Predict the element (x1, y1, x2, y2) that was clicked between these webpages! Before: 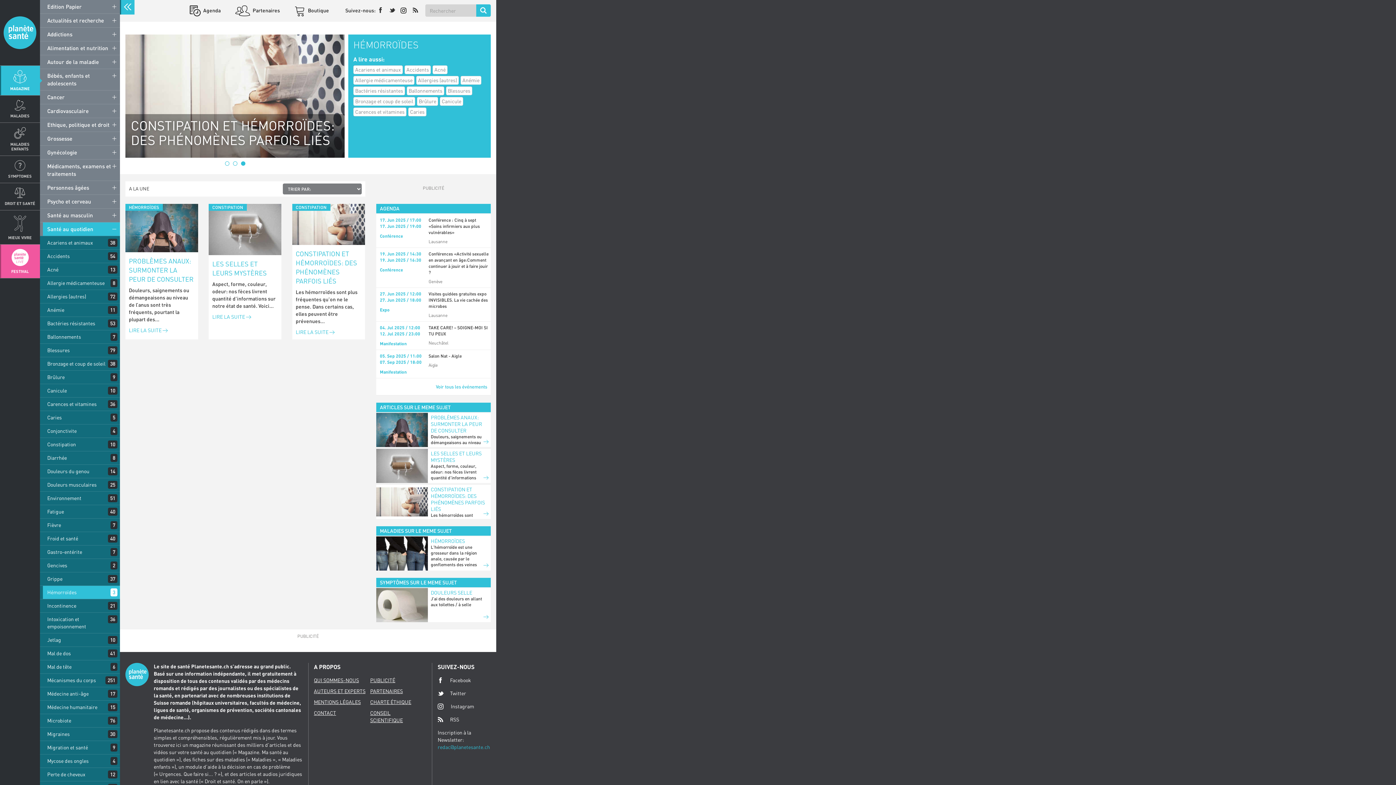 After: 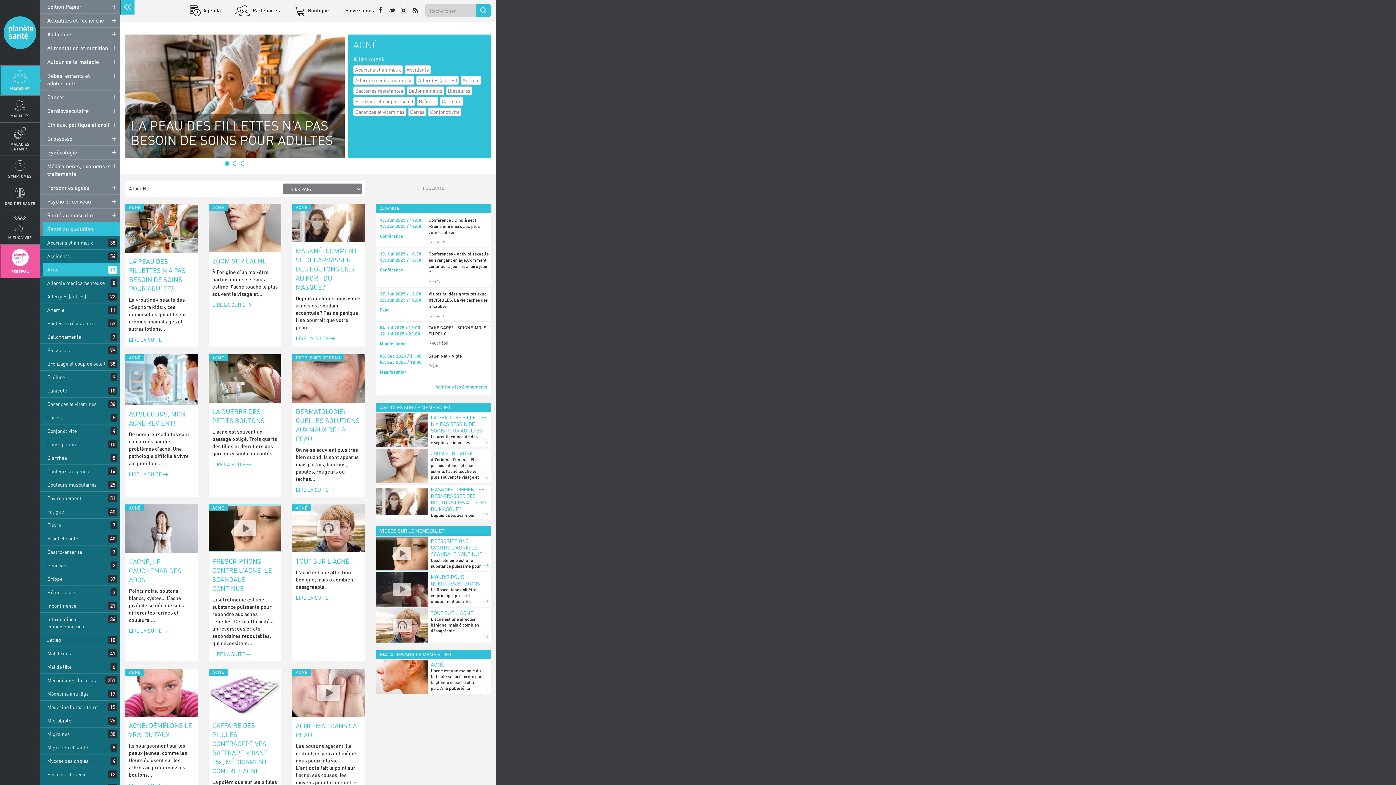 Action: label: Acné bbox: (432, 65, 447, 74)